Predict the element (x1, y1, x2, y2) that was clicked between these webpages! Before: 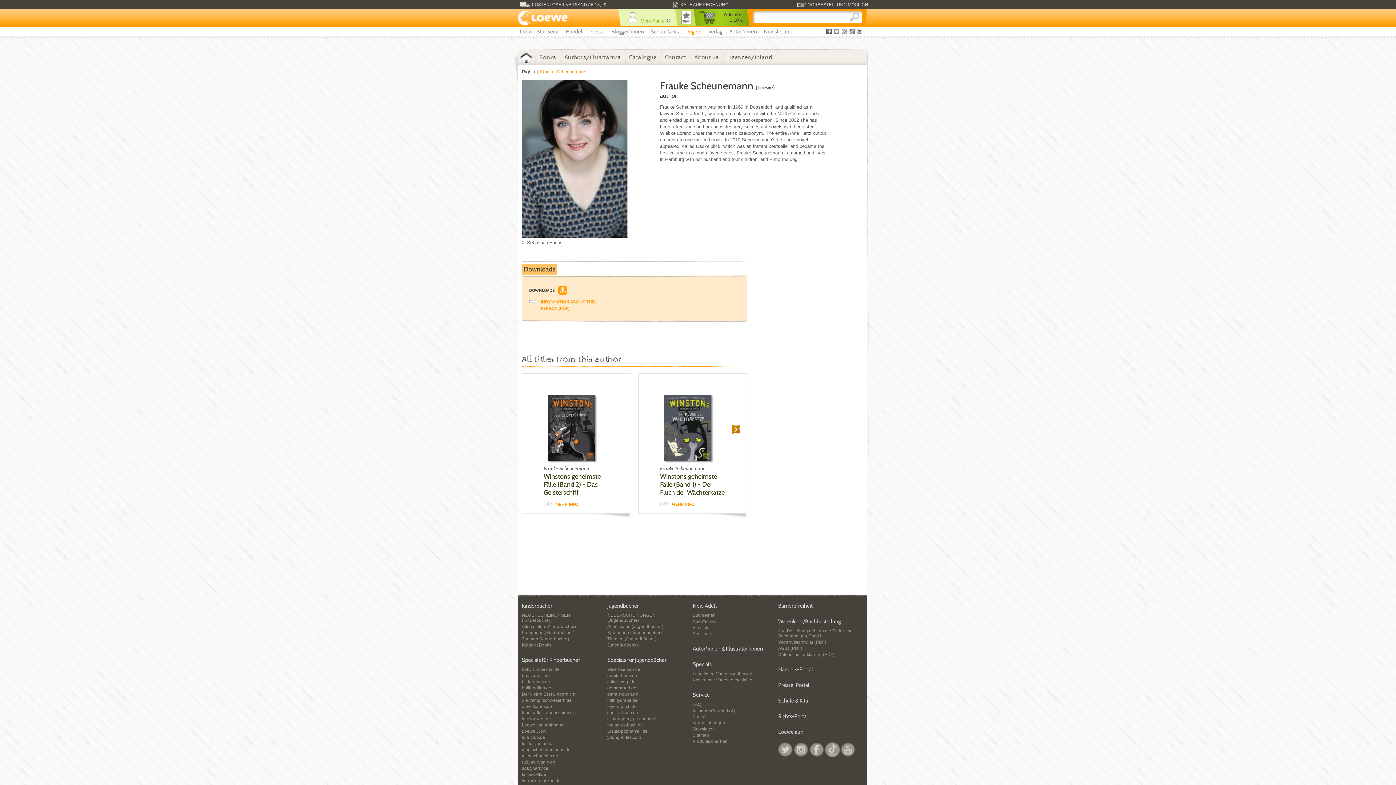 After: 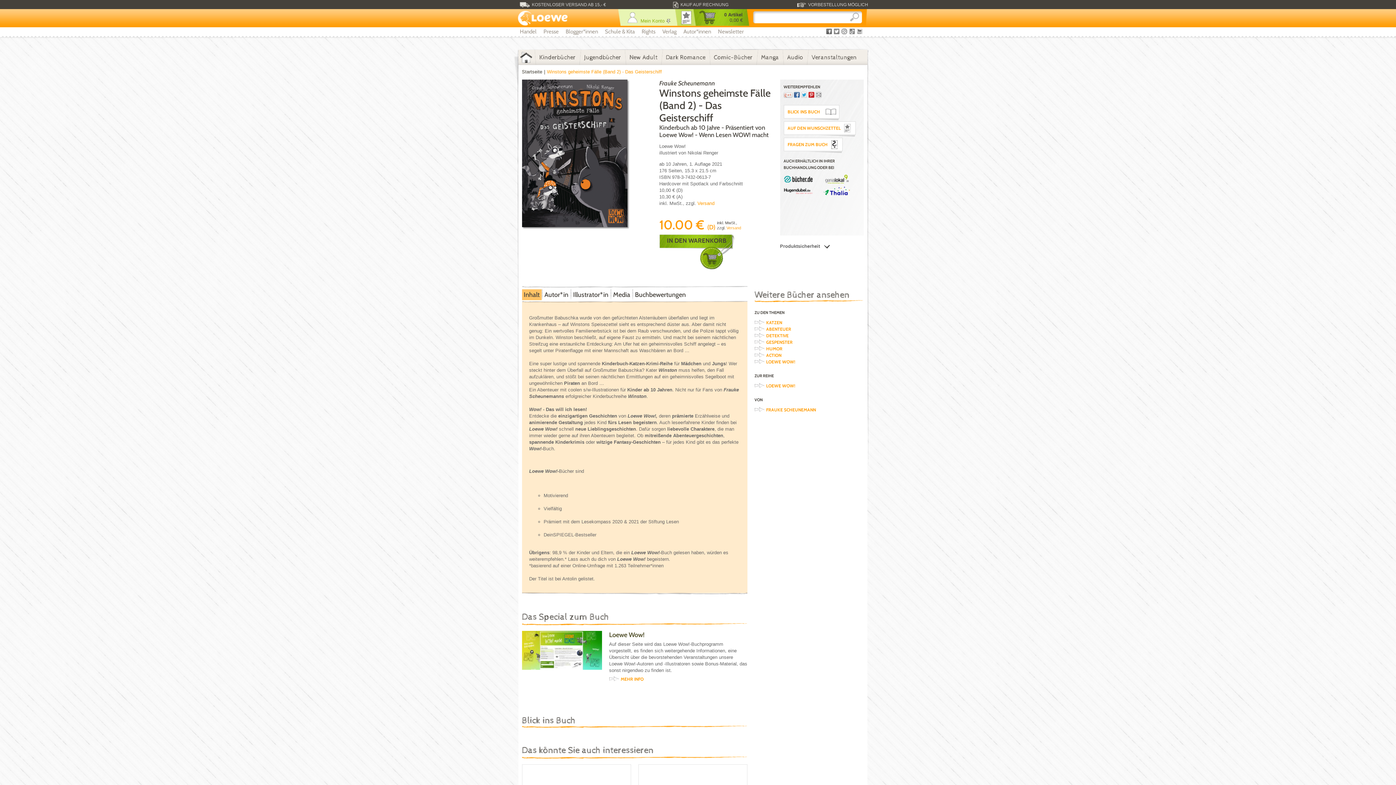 Action: label: MEHR INFO bbox: (543, 501, 578, 508)